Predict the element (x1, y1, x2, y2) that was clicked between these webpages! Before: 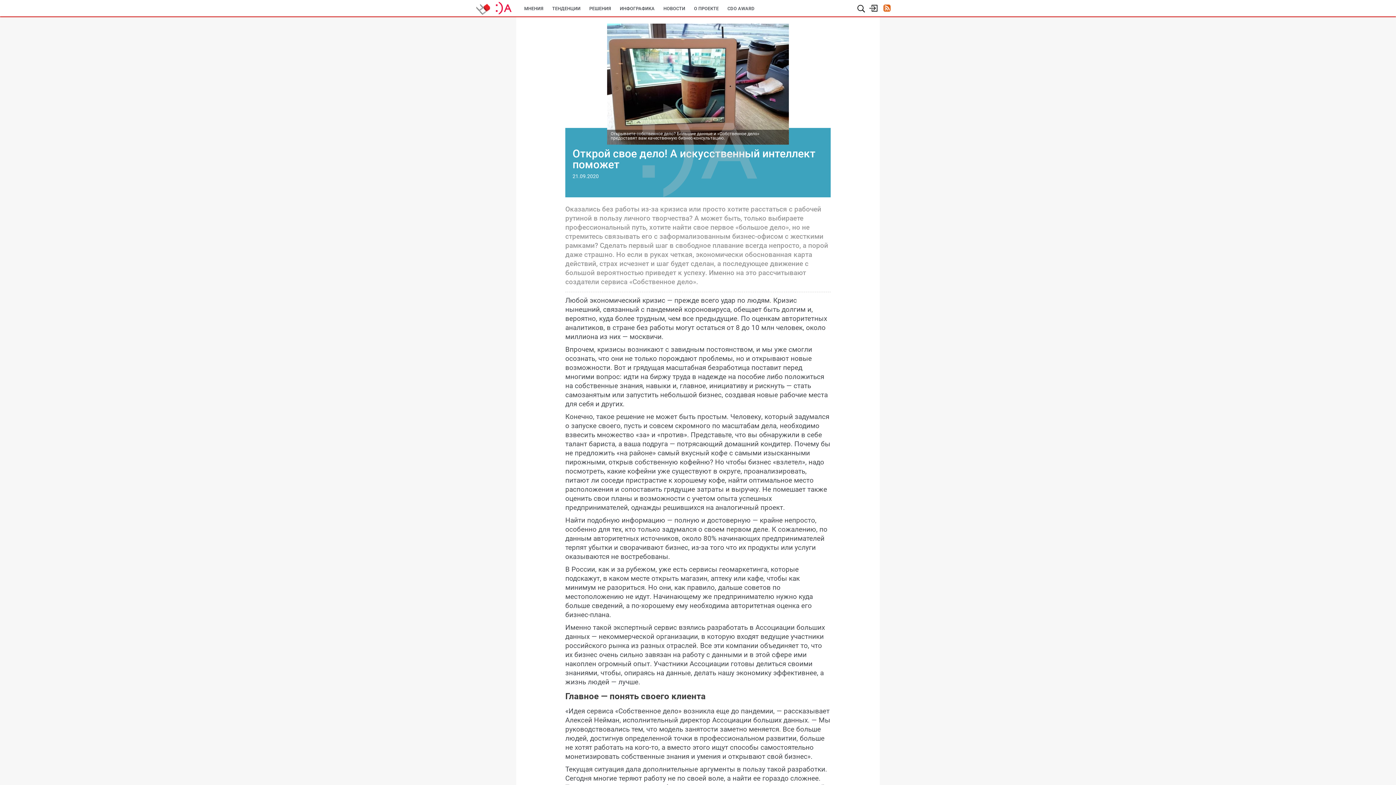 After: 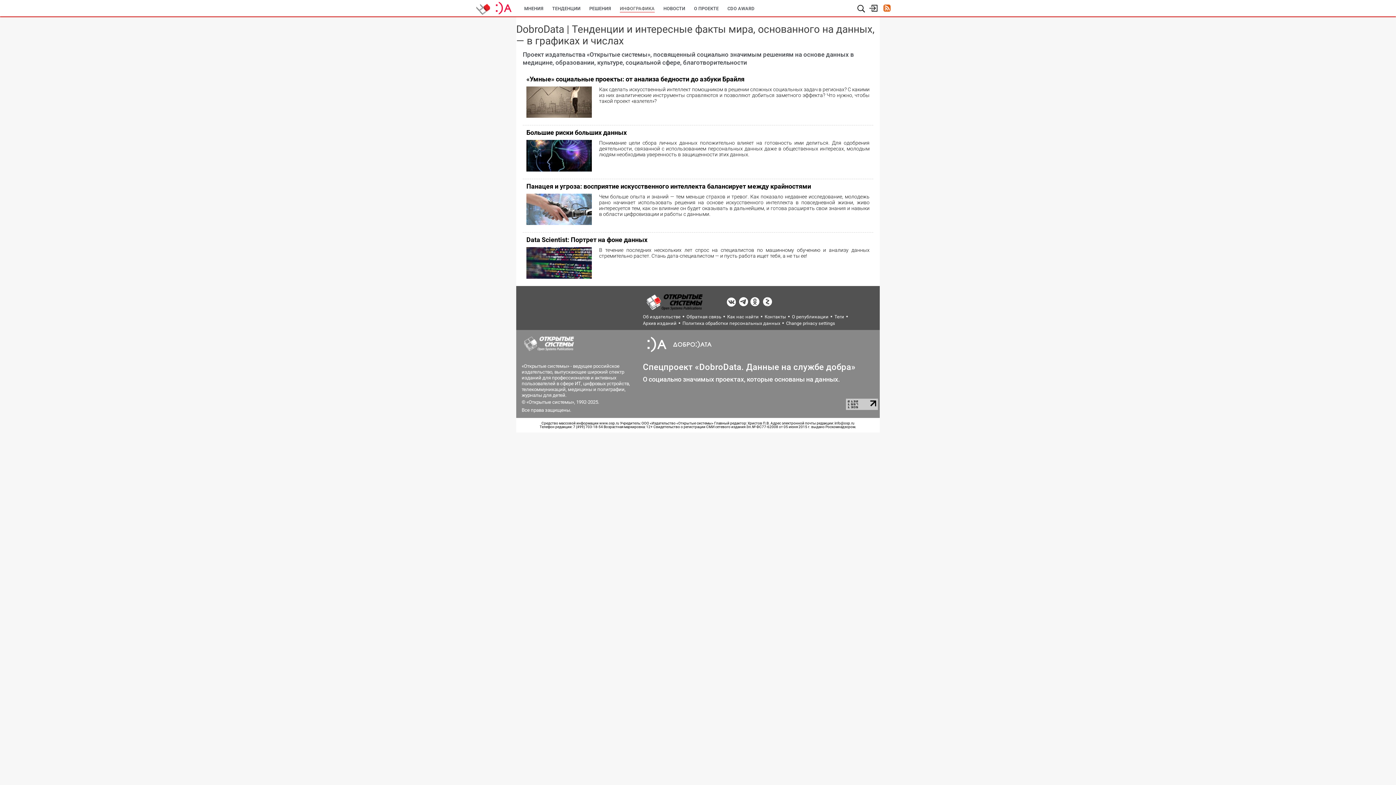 Action: bbox: (615, 0, 659, 17) label: ИНФОГРАФИКА